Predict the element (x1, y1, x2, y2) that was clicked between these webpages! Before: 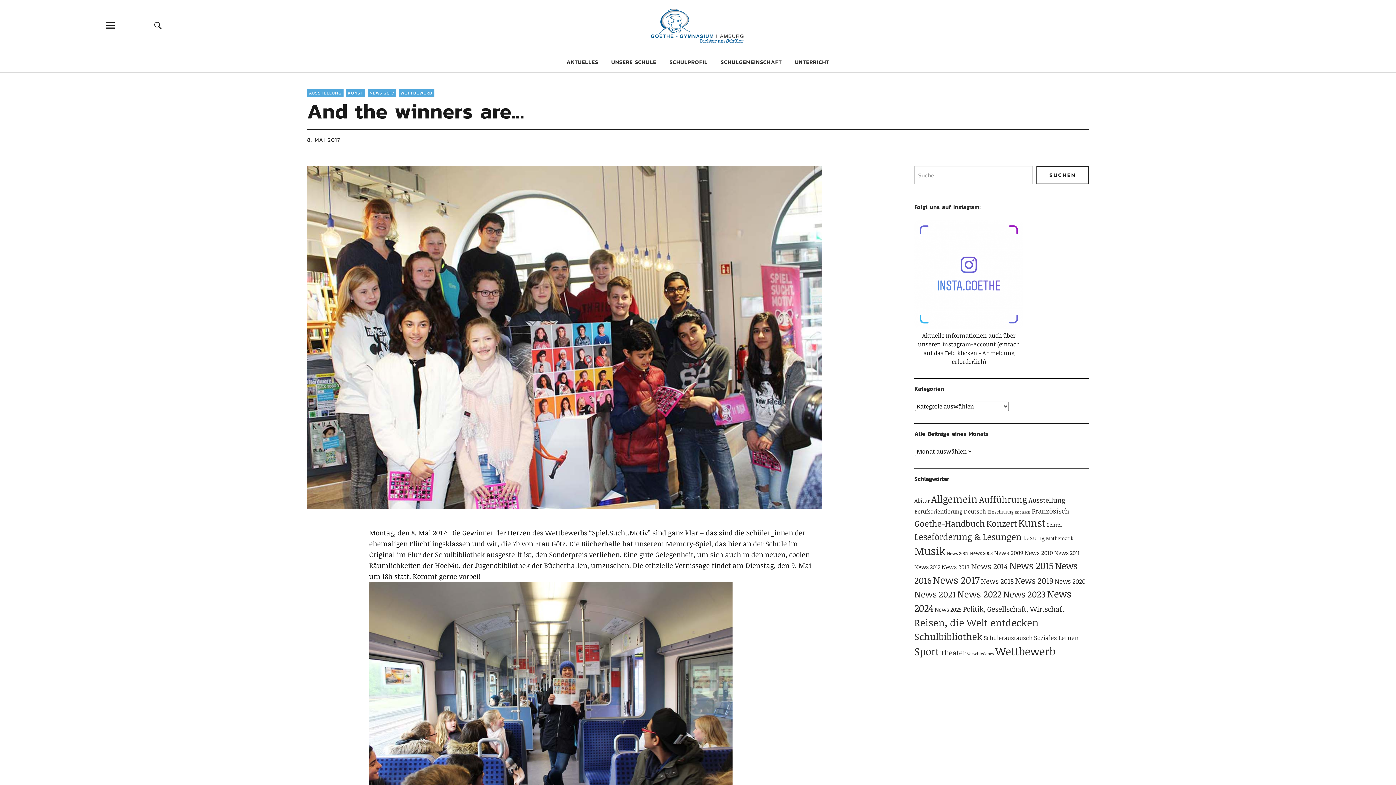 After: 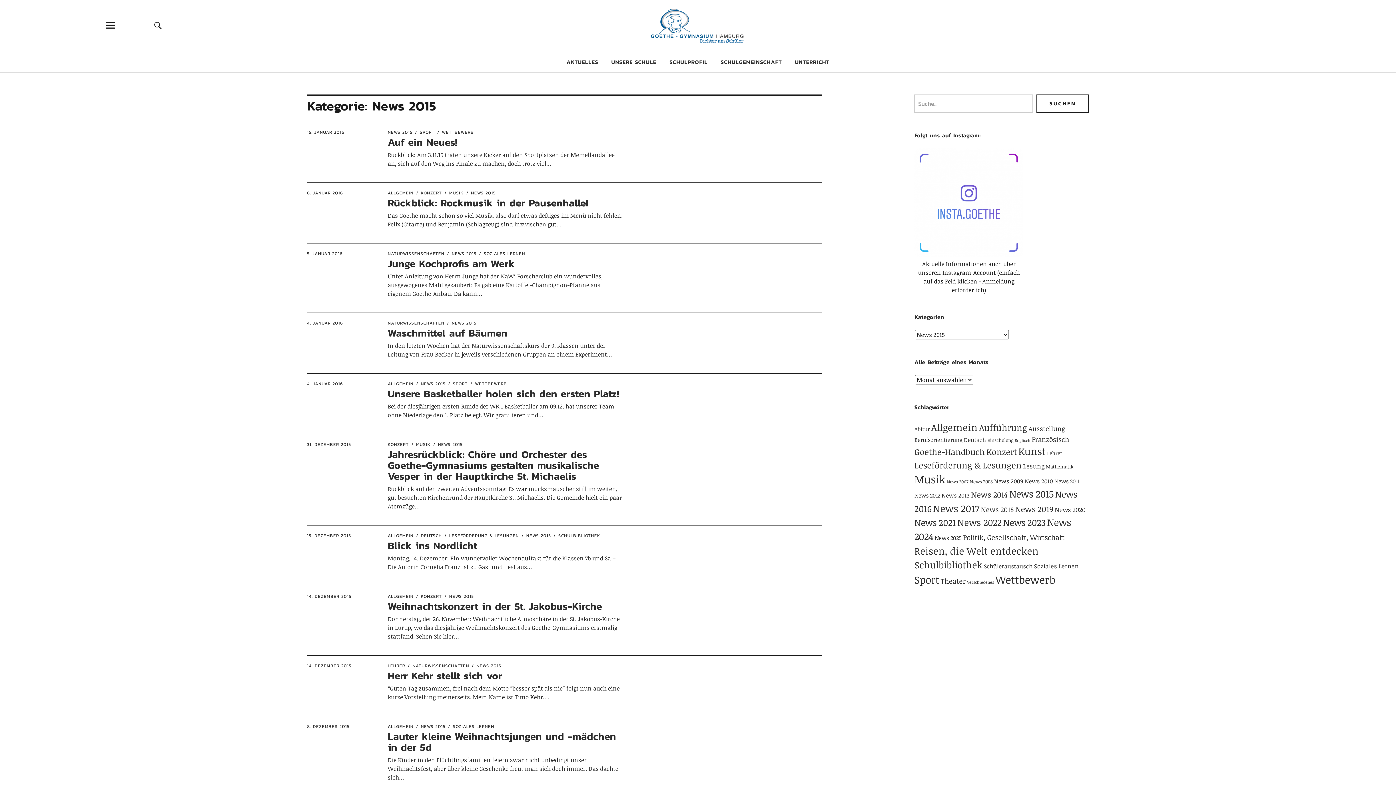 Action: bbox: (1009, 559, 1053, 572) label: News 2015 (133 Einträge)